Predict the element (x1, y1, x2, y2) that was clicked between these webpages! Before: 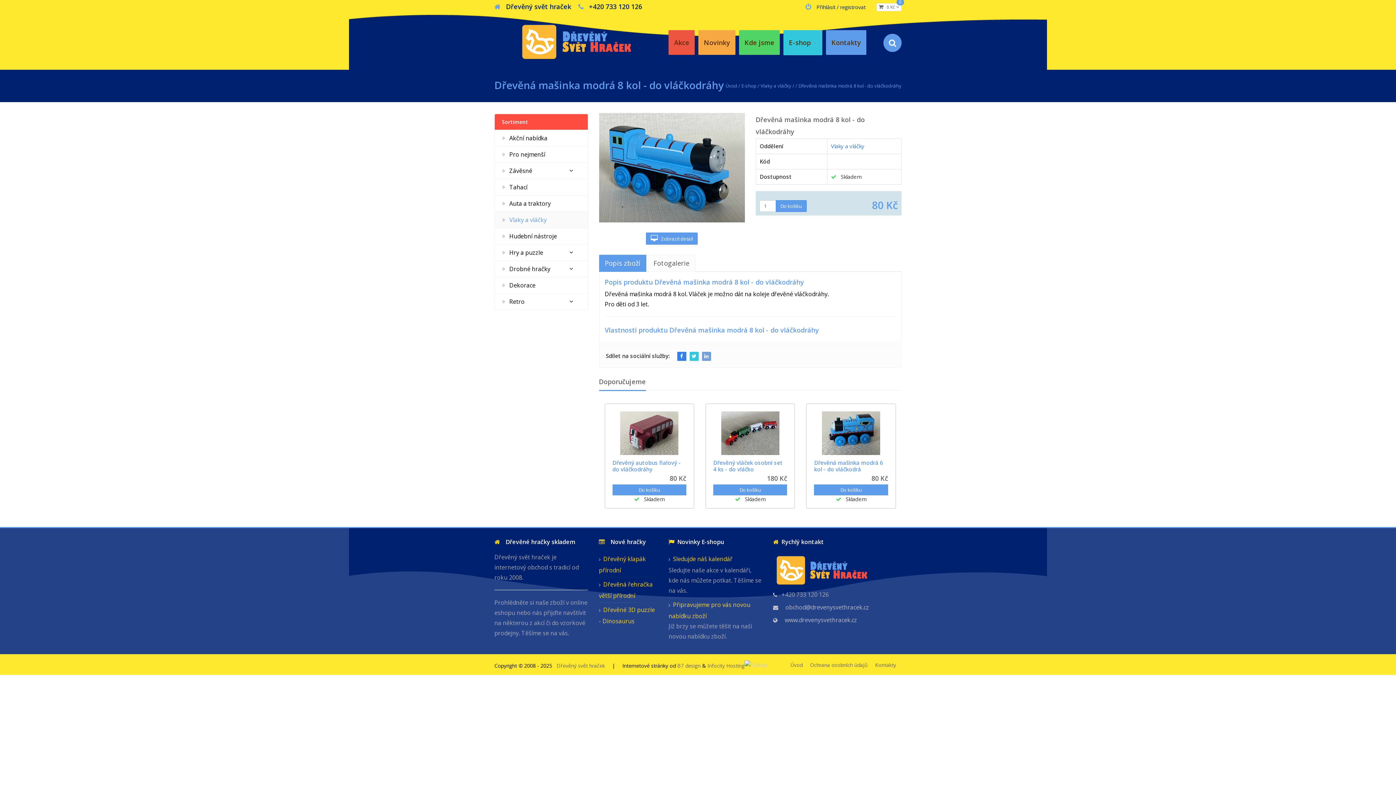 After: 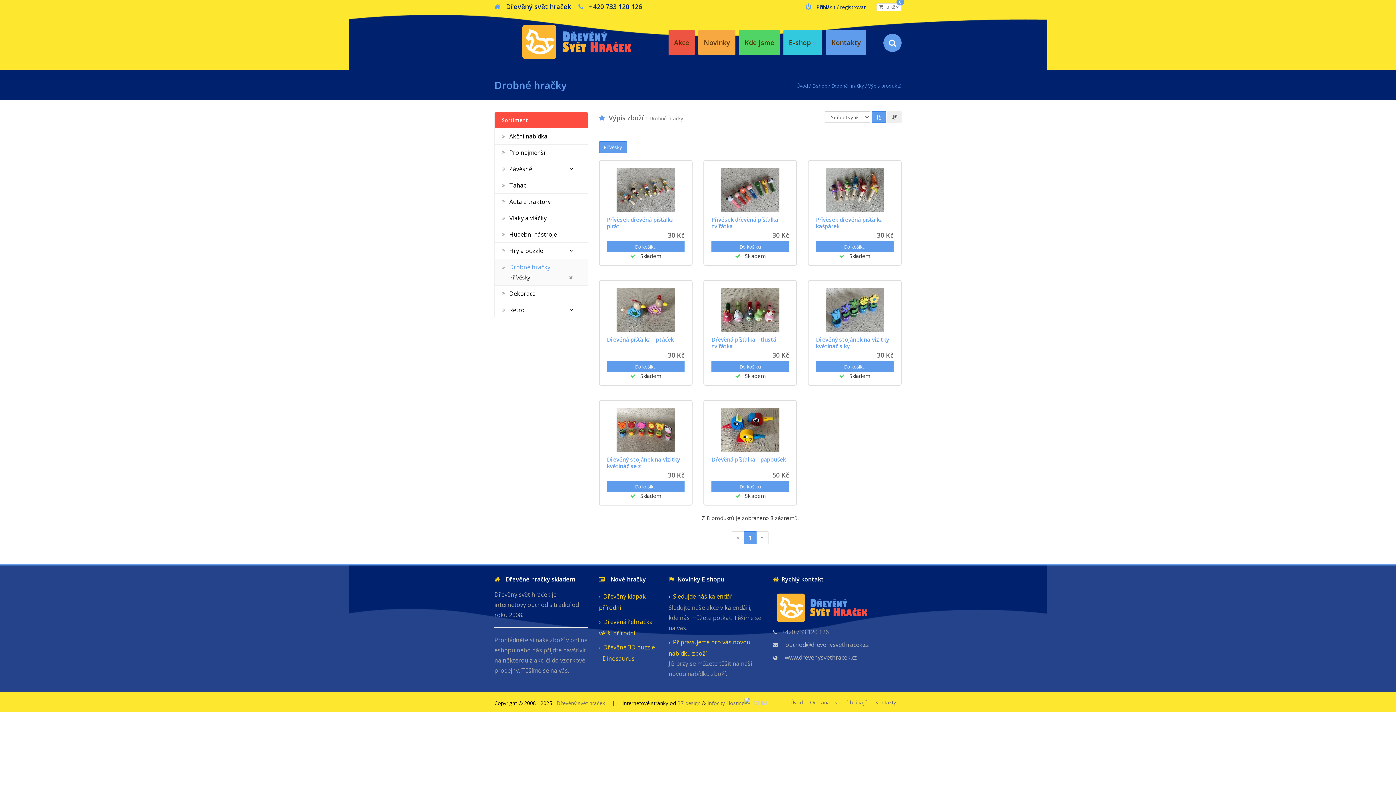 Action: bbox: (509, 265, 550, 273) label: Drobné hračky